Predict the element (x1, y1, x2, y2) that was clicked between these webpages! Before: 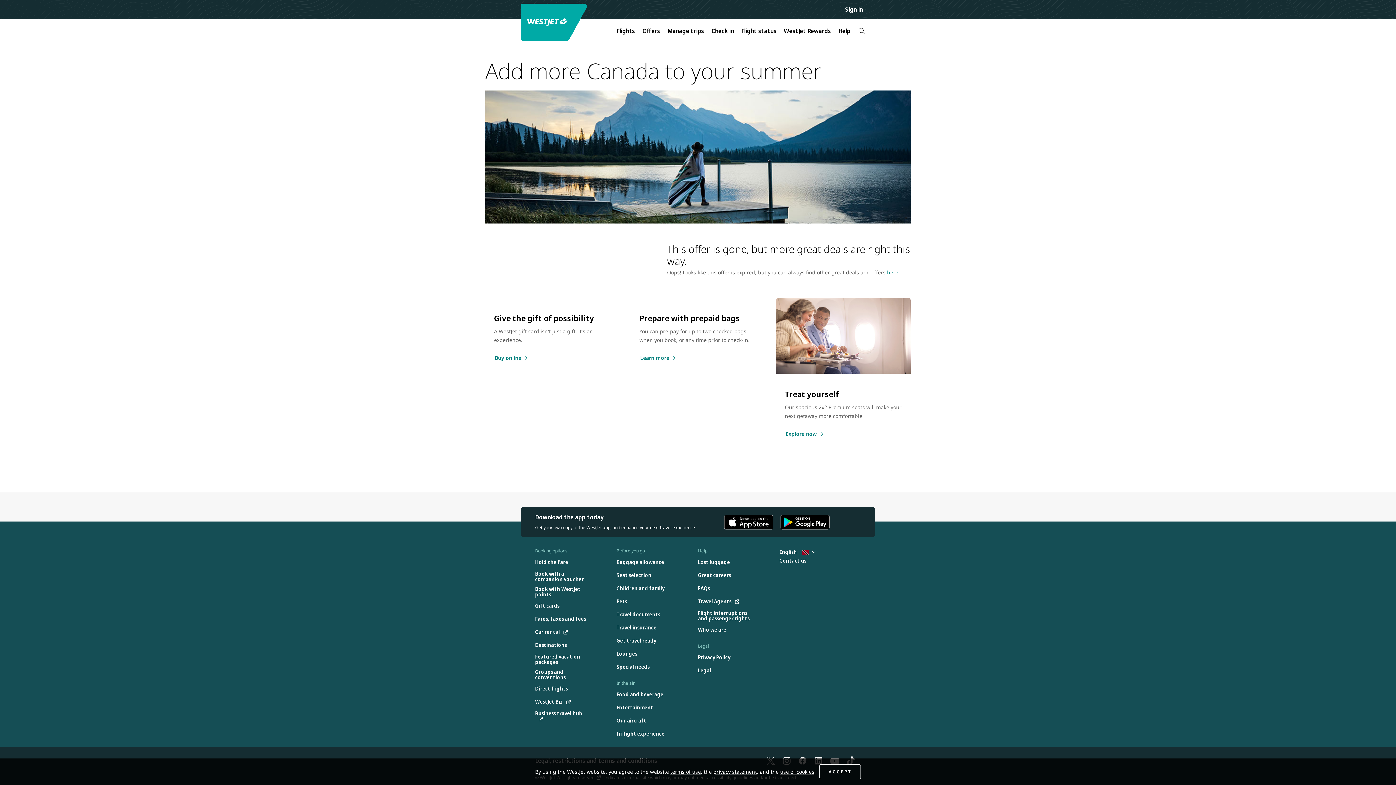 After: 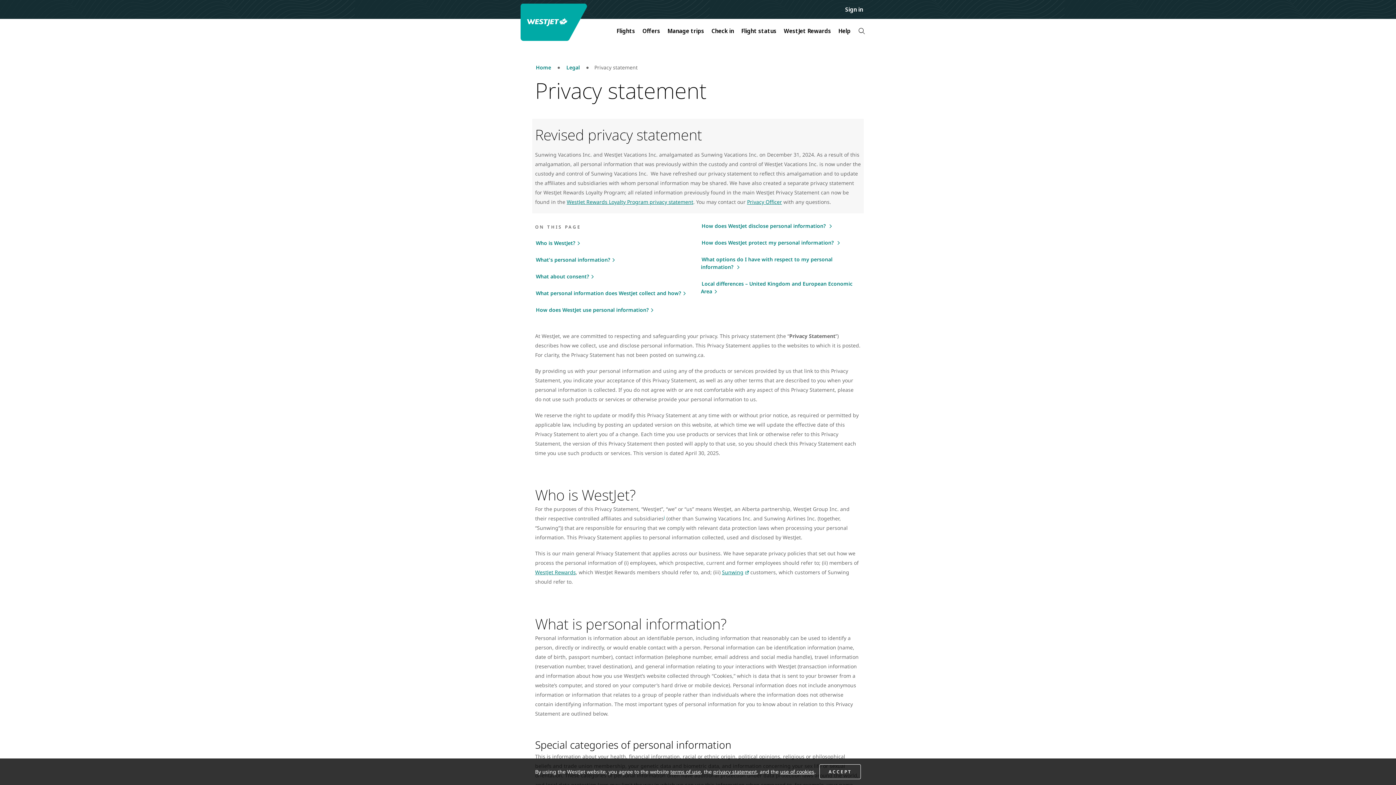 Action: bbox: (698, 653, 730, 662) label: Privacy Policy